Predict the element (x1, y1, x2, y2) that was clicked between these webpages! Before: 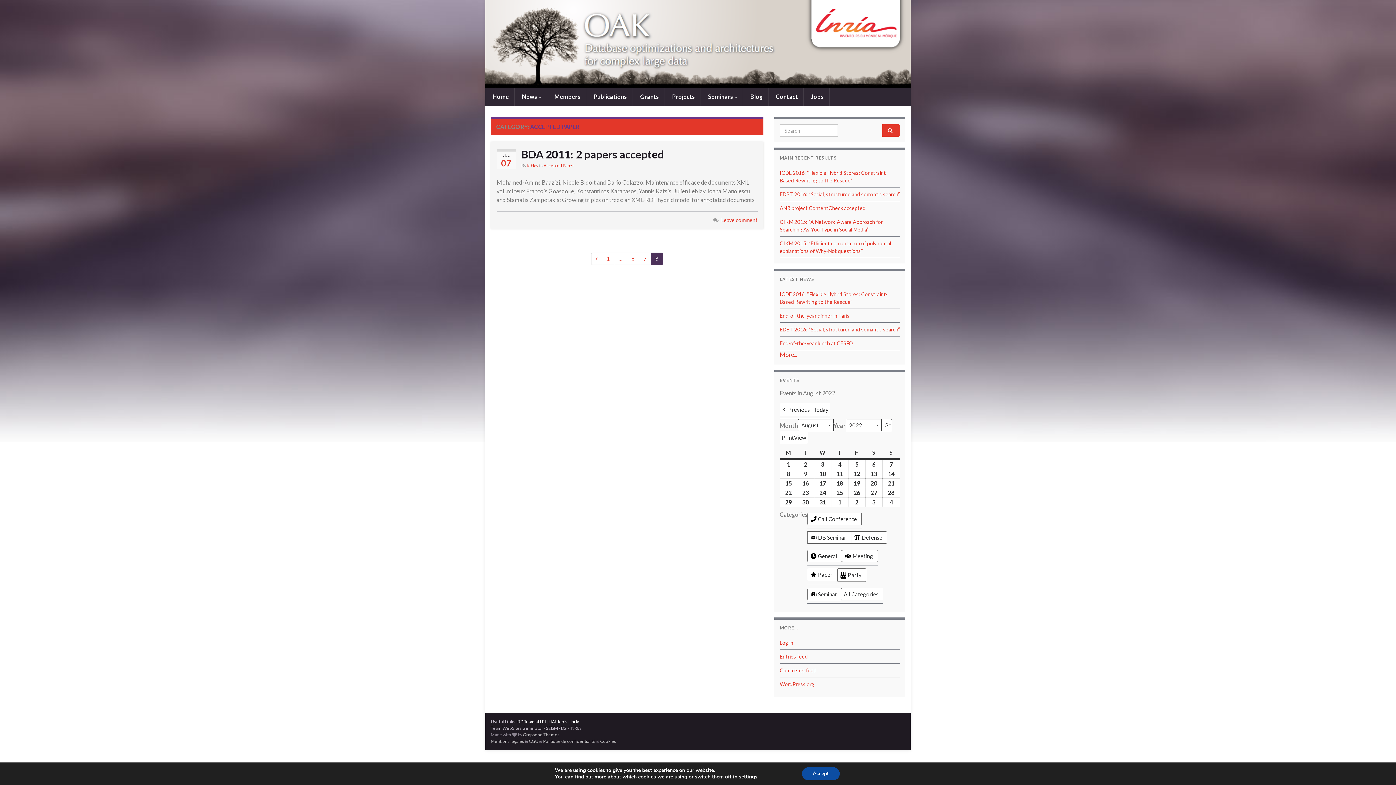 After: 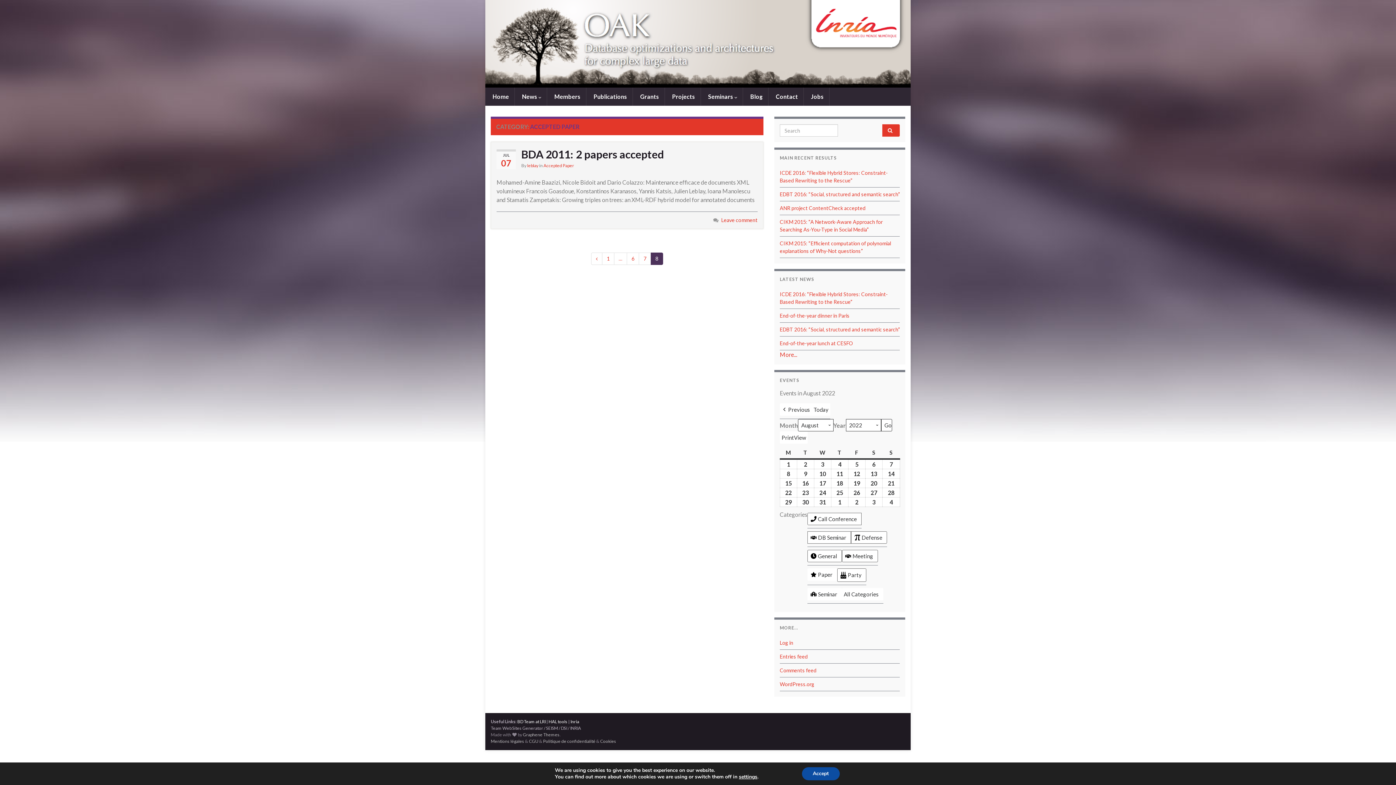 Action: bbox: (807, 588, 842, 600) label: Seminar